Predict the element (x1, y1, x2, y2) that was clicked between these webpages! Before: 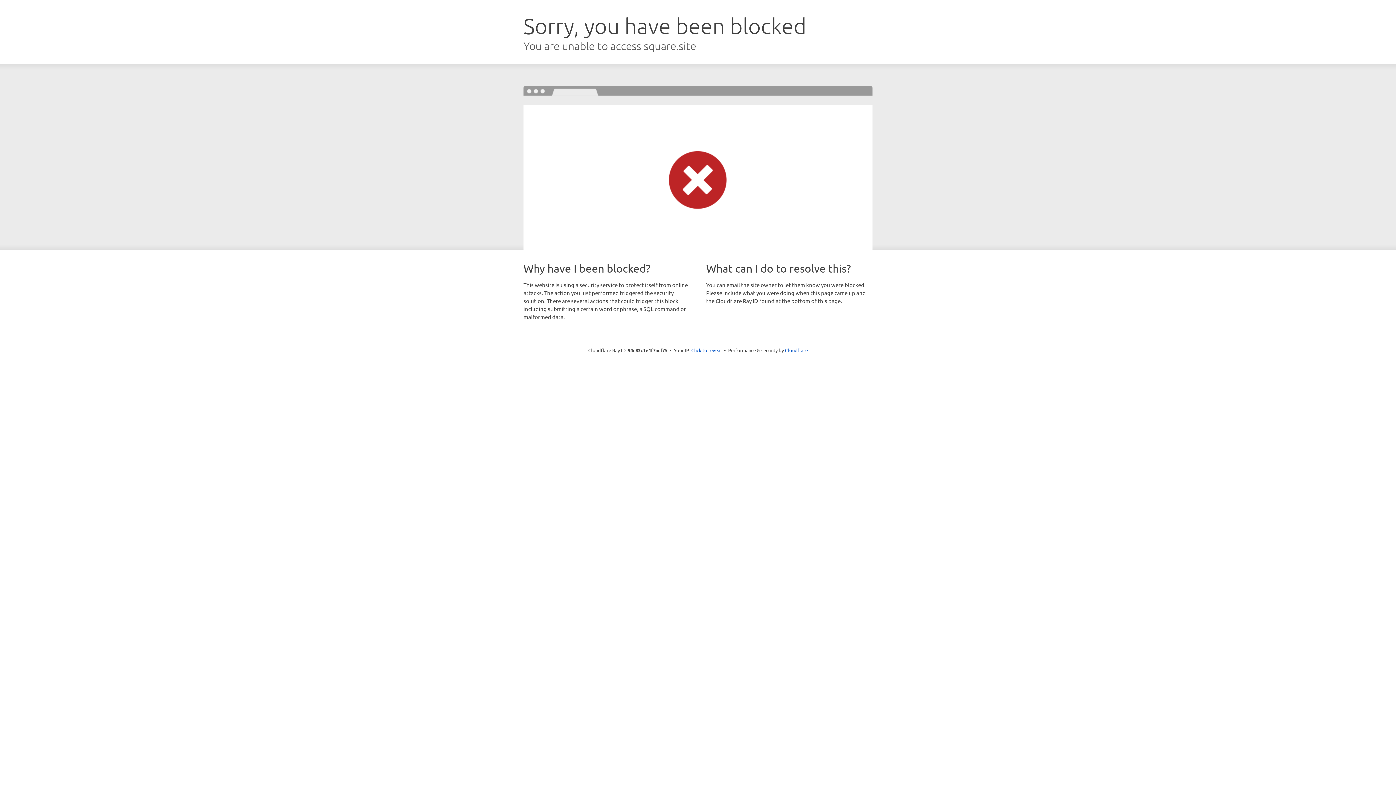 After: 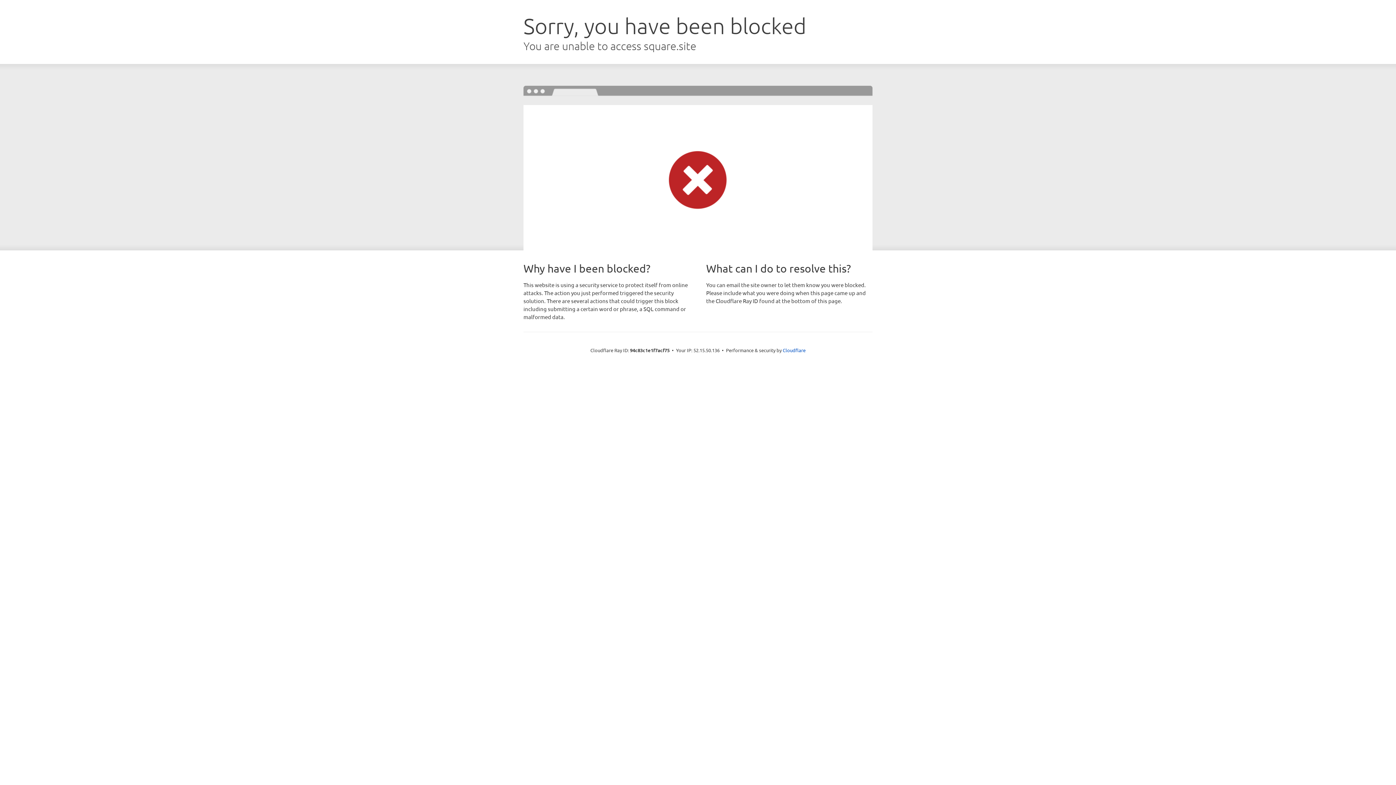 Action: bbox: (691, 346, 722, 353) label: Click to reveal